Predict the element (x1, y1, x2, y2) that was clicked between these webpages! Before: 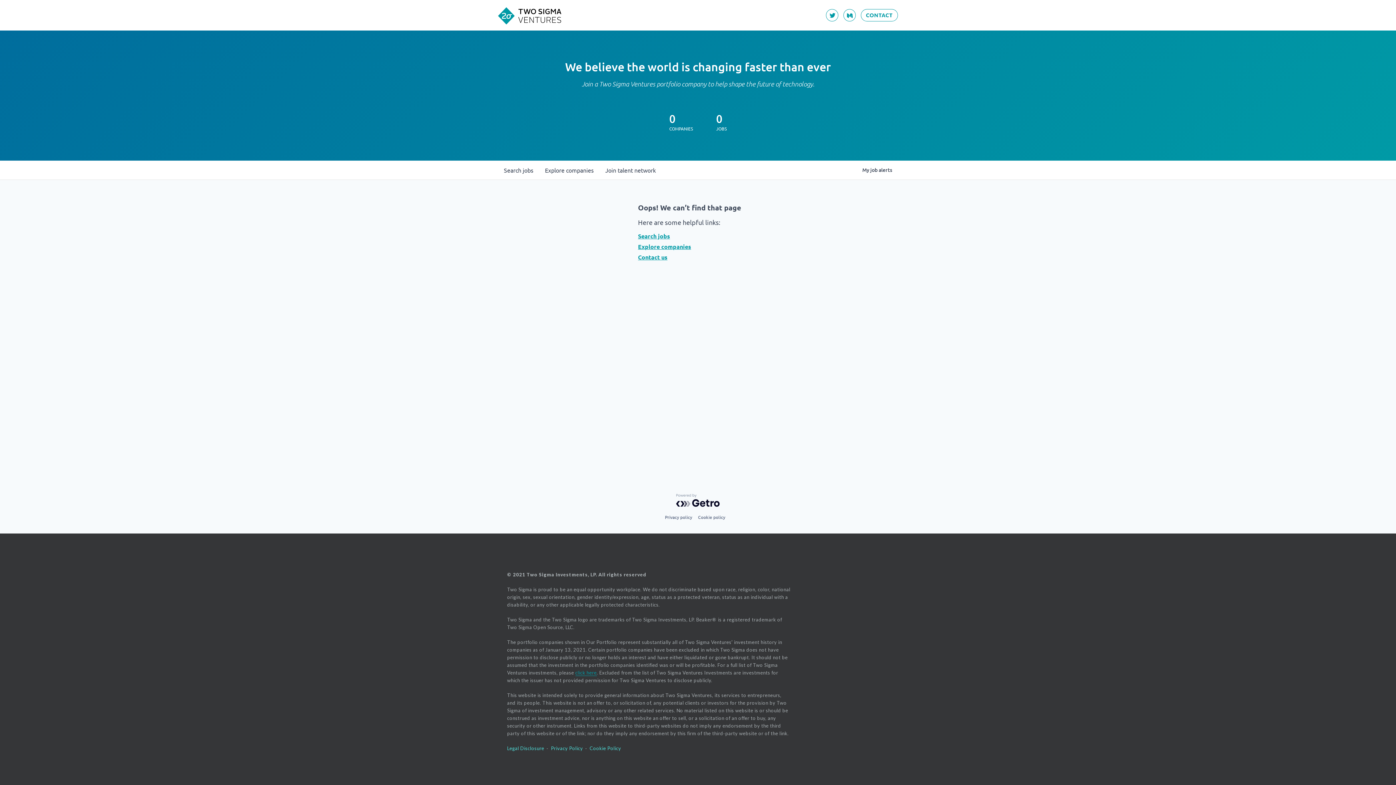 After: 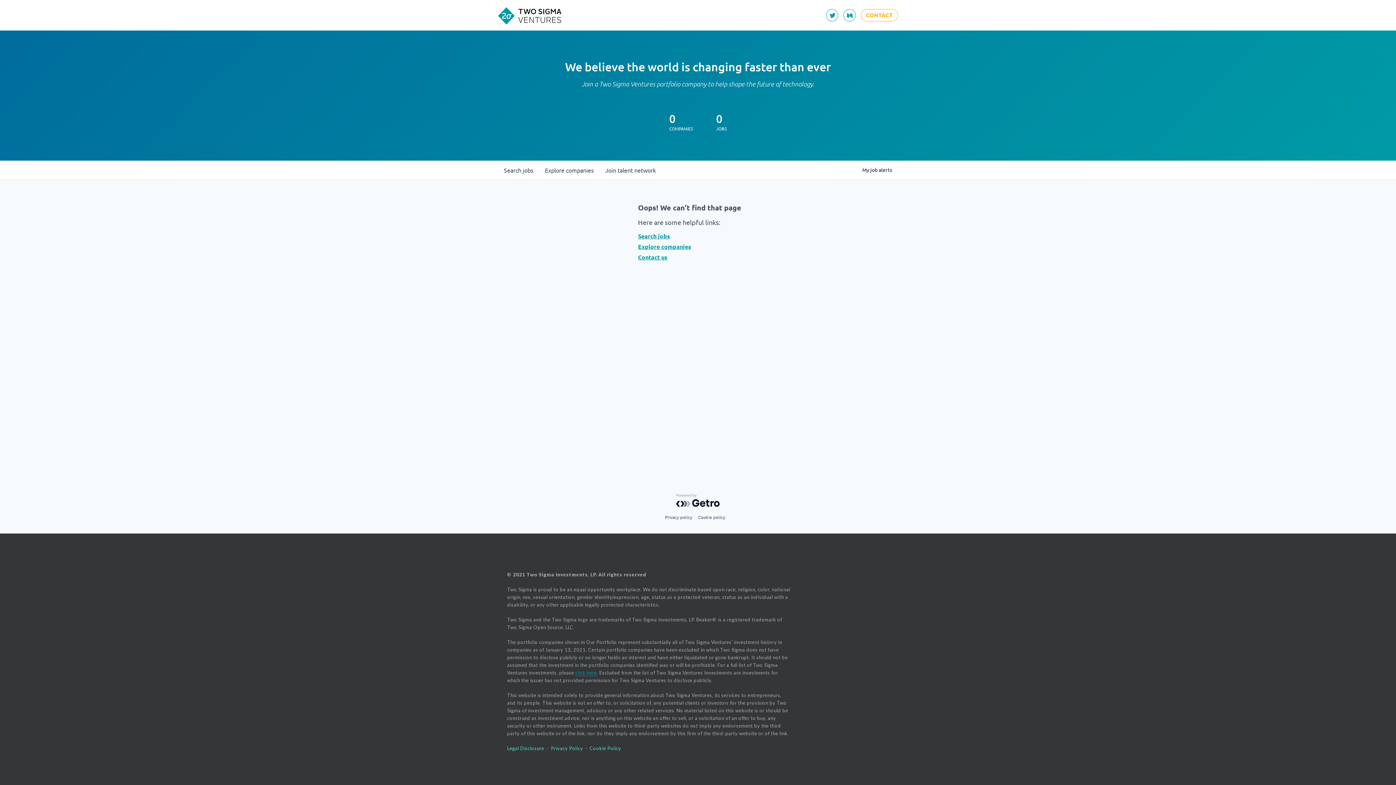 Action: bbox: (861, 9, 898, 21)